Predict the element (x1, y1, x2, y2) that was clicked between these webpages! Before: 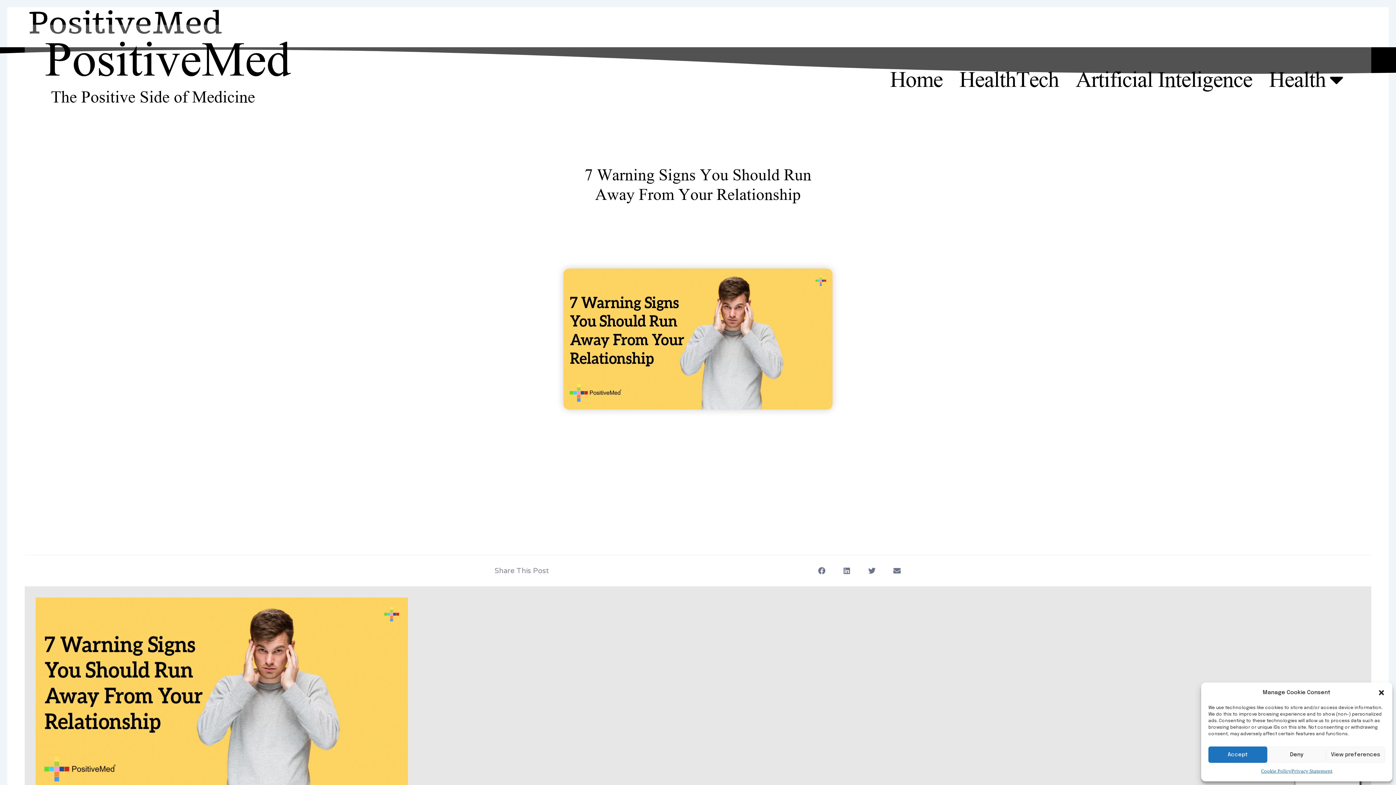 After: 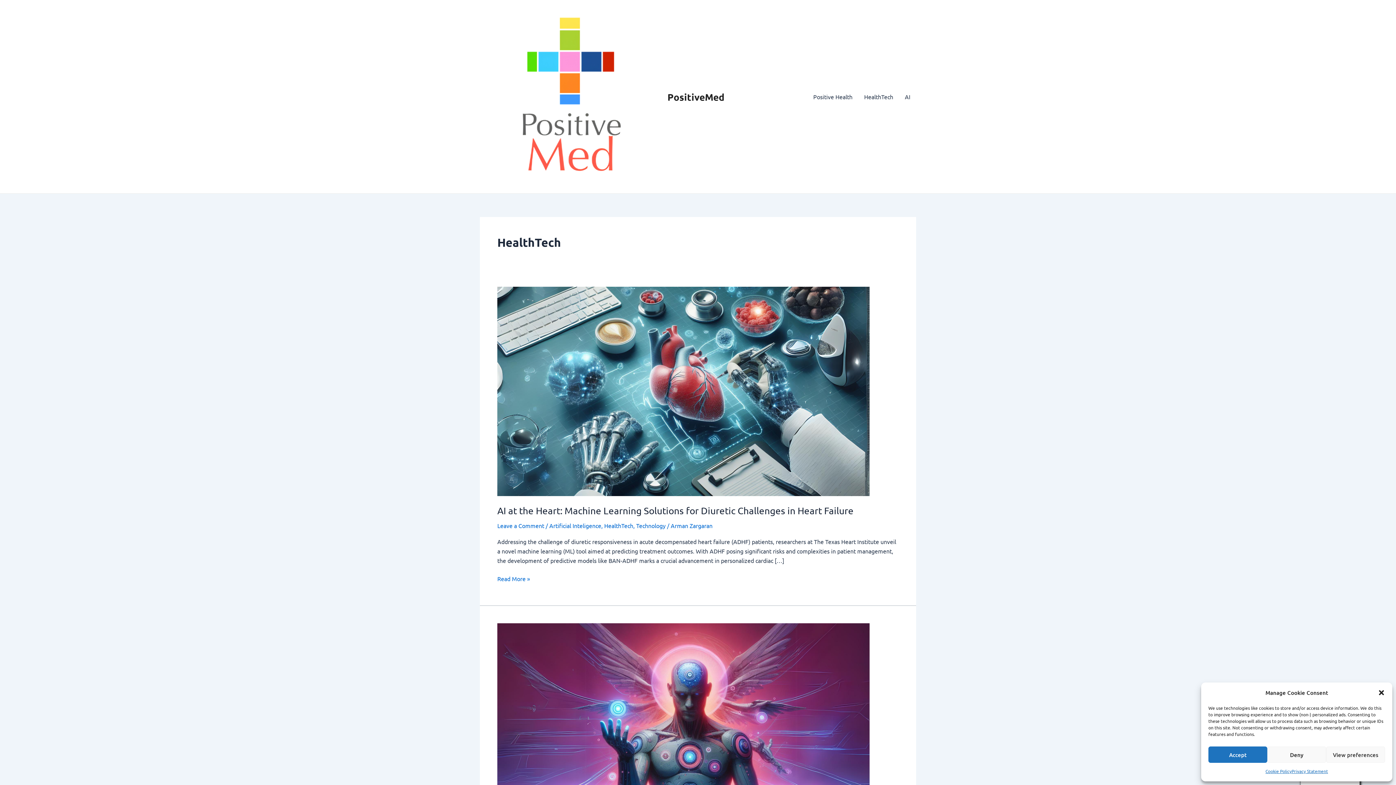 Action: label: HealthTech bbox: (956, 64, 1062, 95)